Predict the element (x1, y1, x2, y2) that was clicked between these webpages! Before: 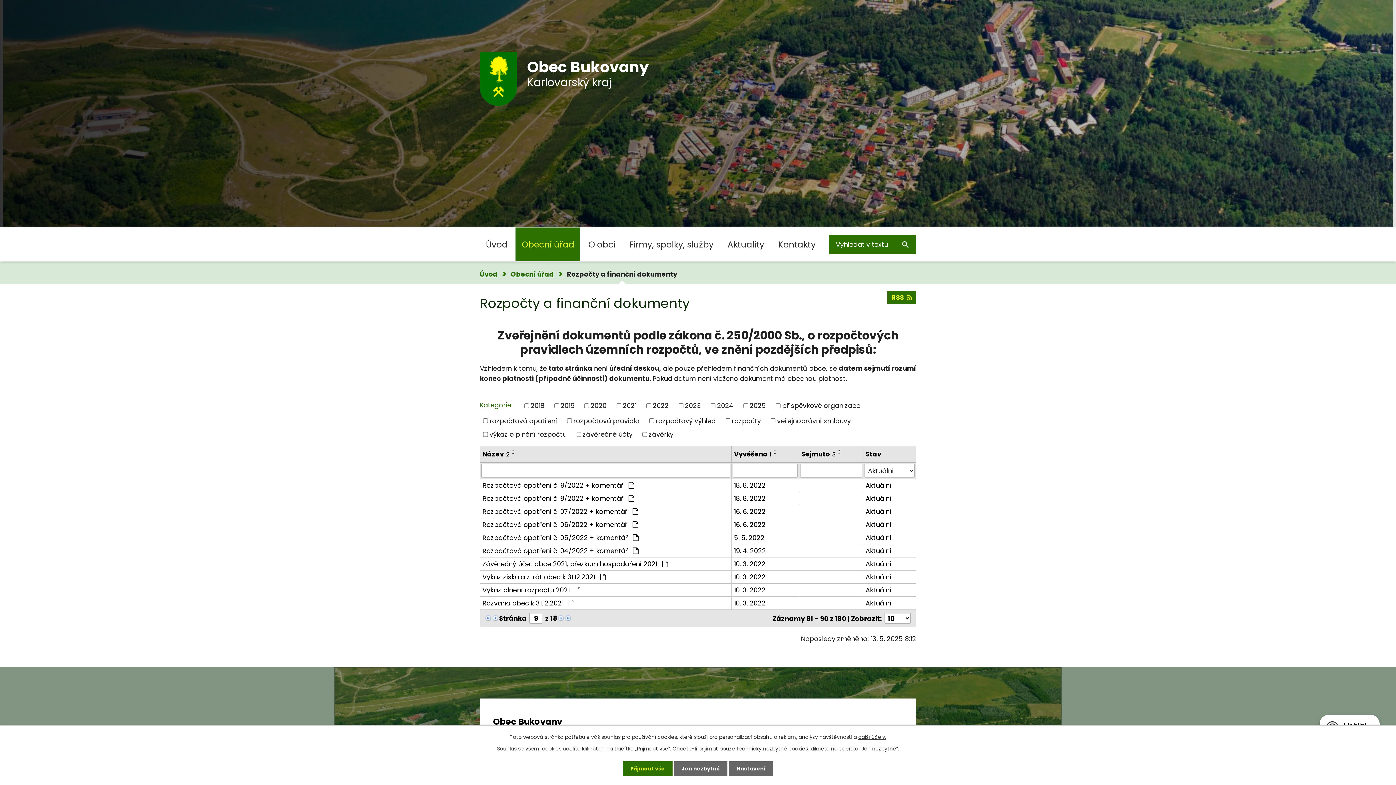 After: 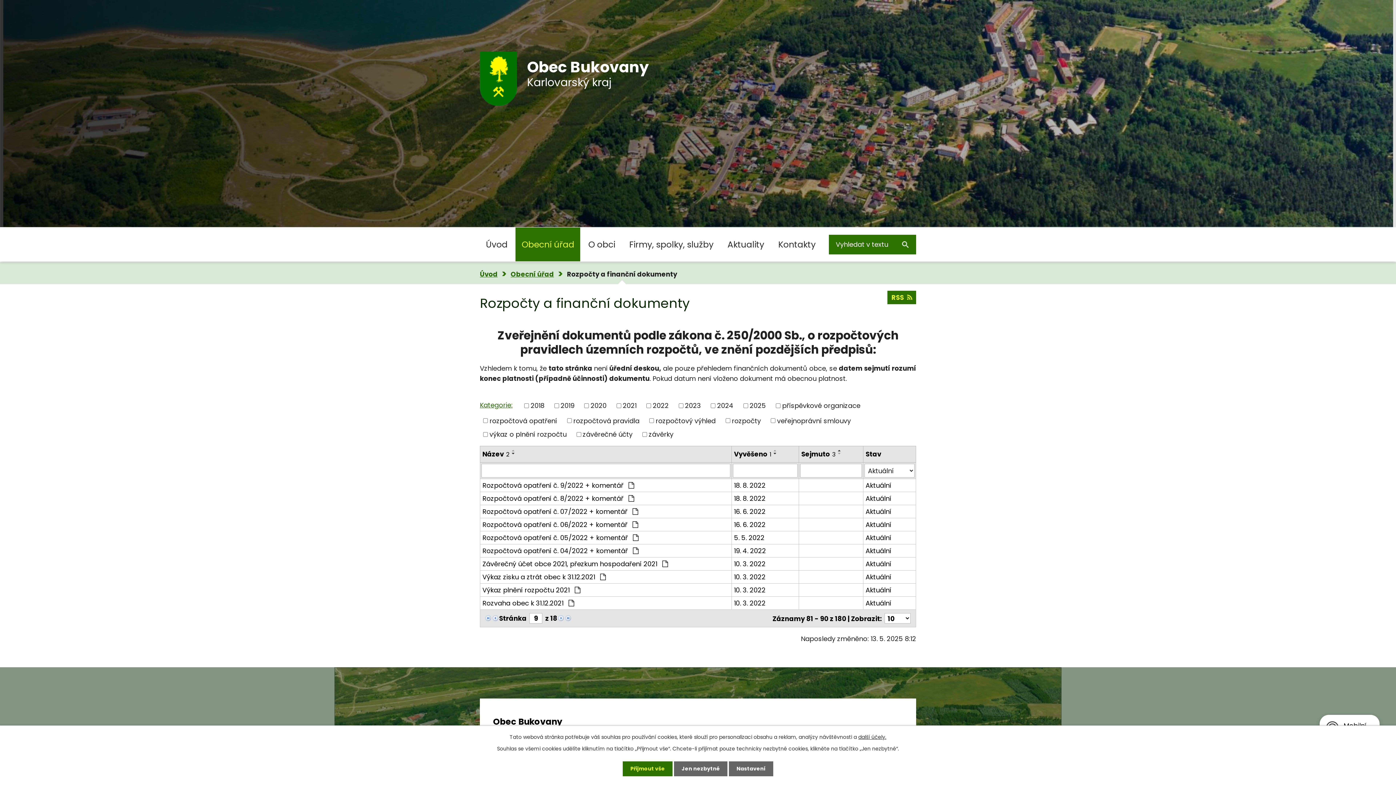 Action: bbox: (836, 449, 844, 452)